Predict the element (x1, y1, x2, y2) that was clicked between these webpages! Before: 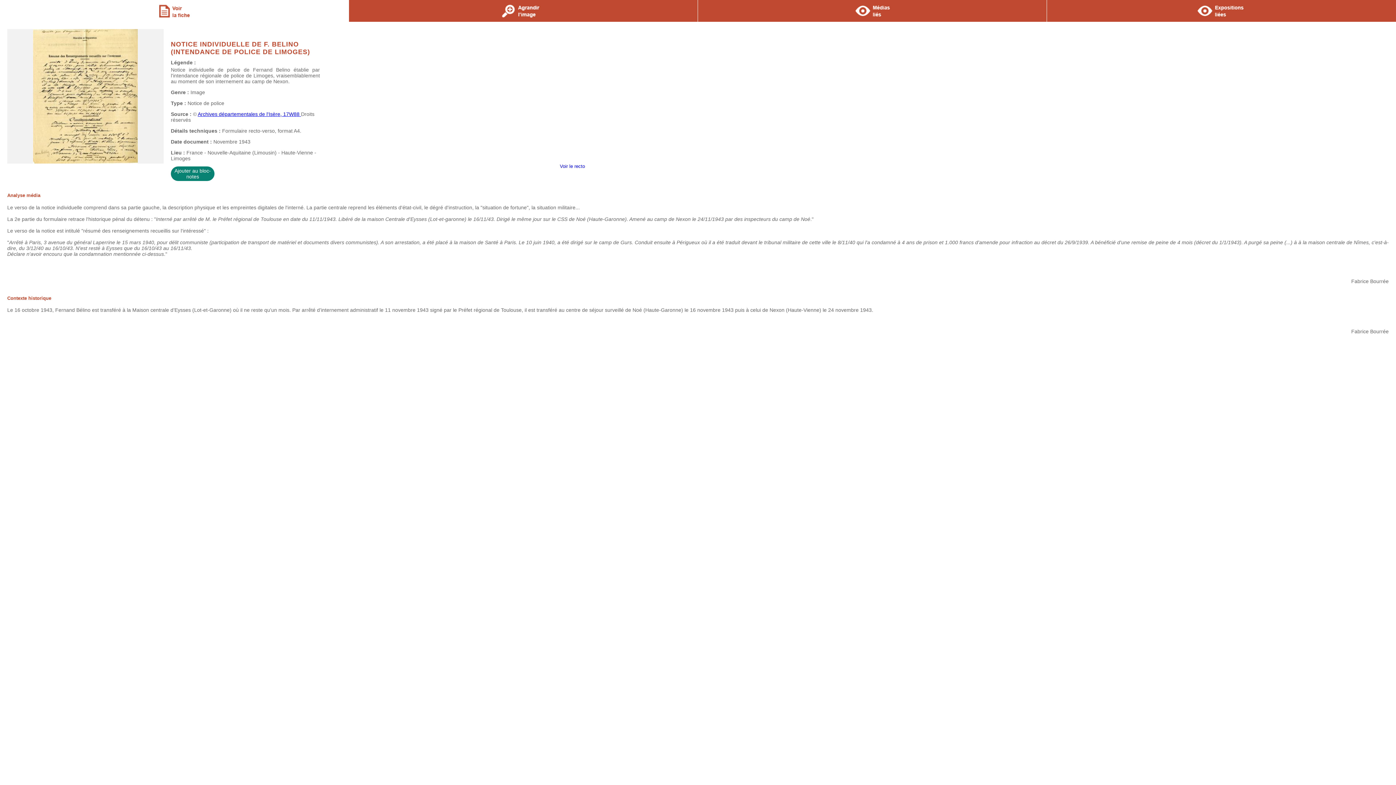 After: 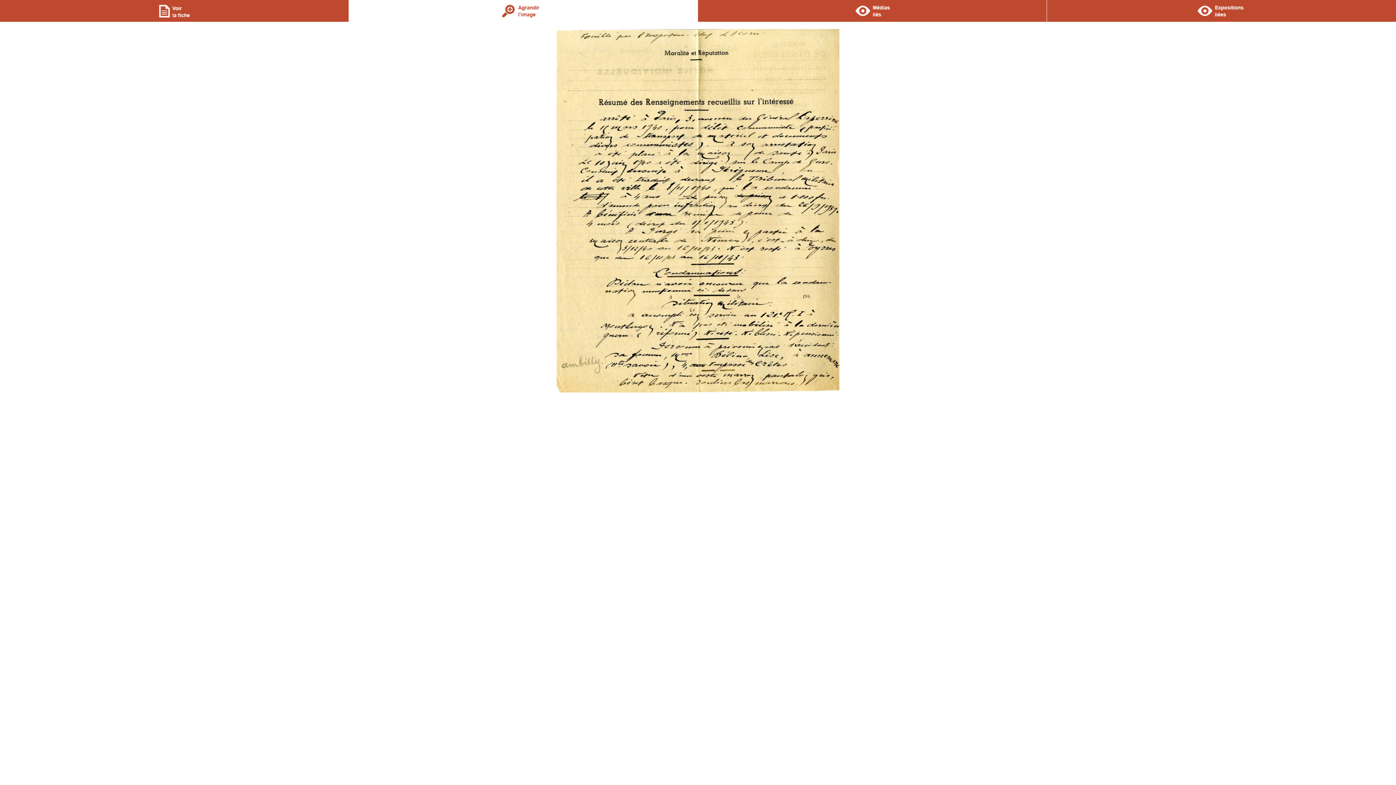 Action: bbox: (349, 0, 698, 21)